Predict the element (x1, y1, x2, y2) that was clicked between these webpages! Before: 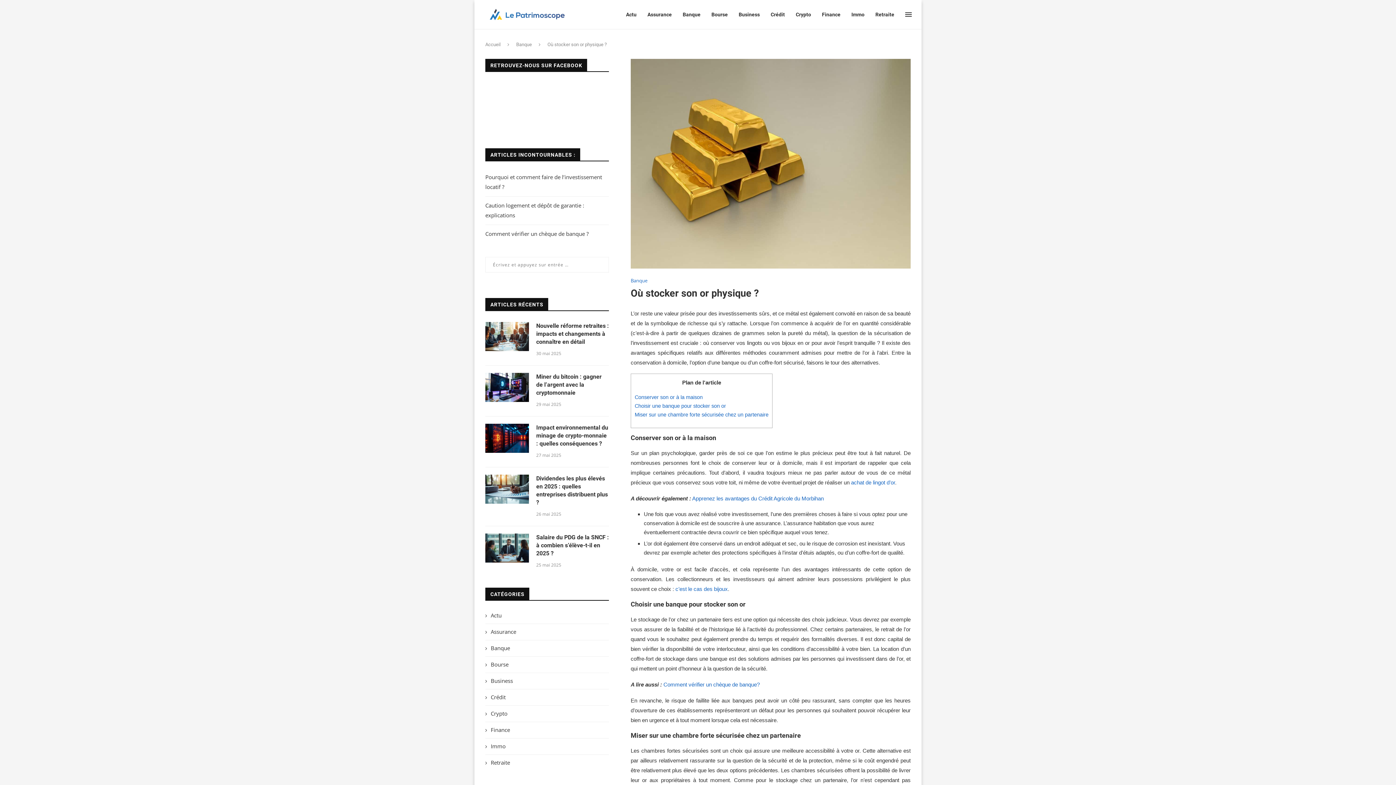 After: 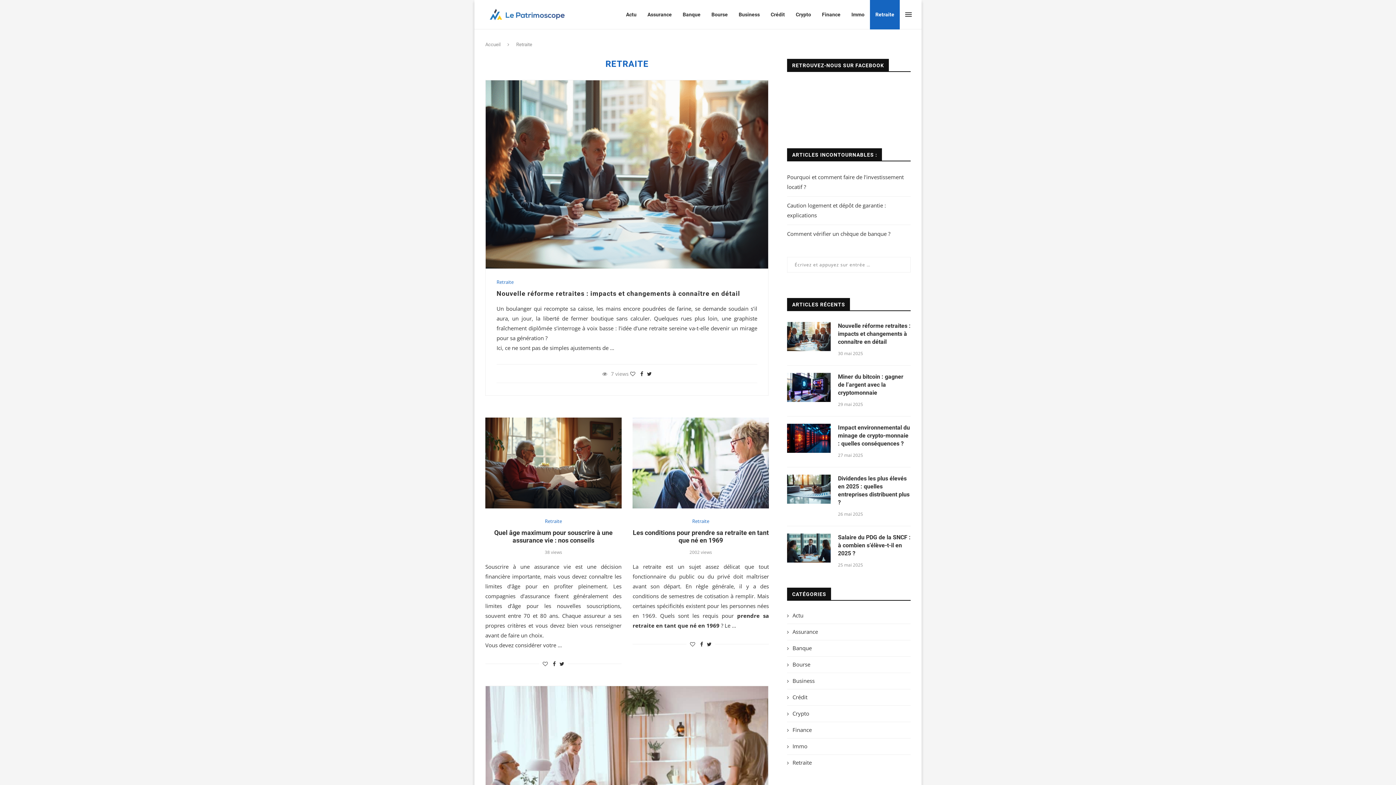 Action: label: Retraite bbox: (870, 0, 900, 29)